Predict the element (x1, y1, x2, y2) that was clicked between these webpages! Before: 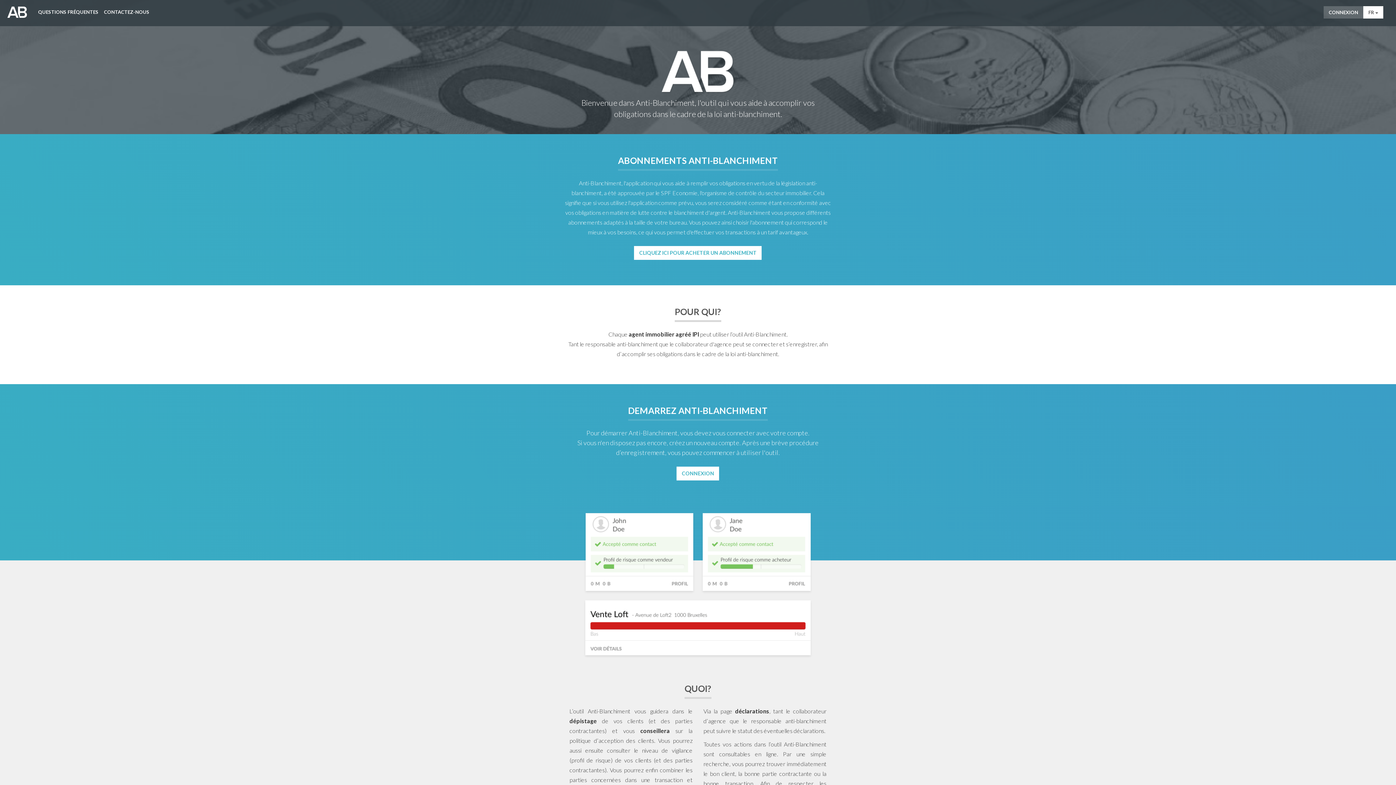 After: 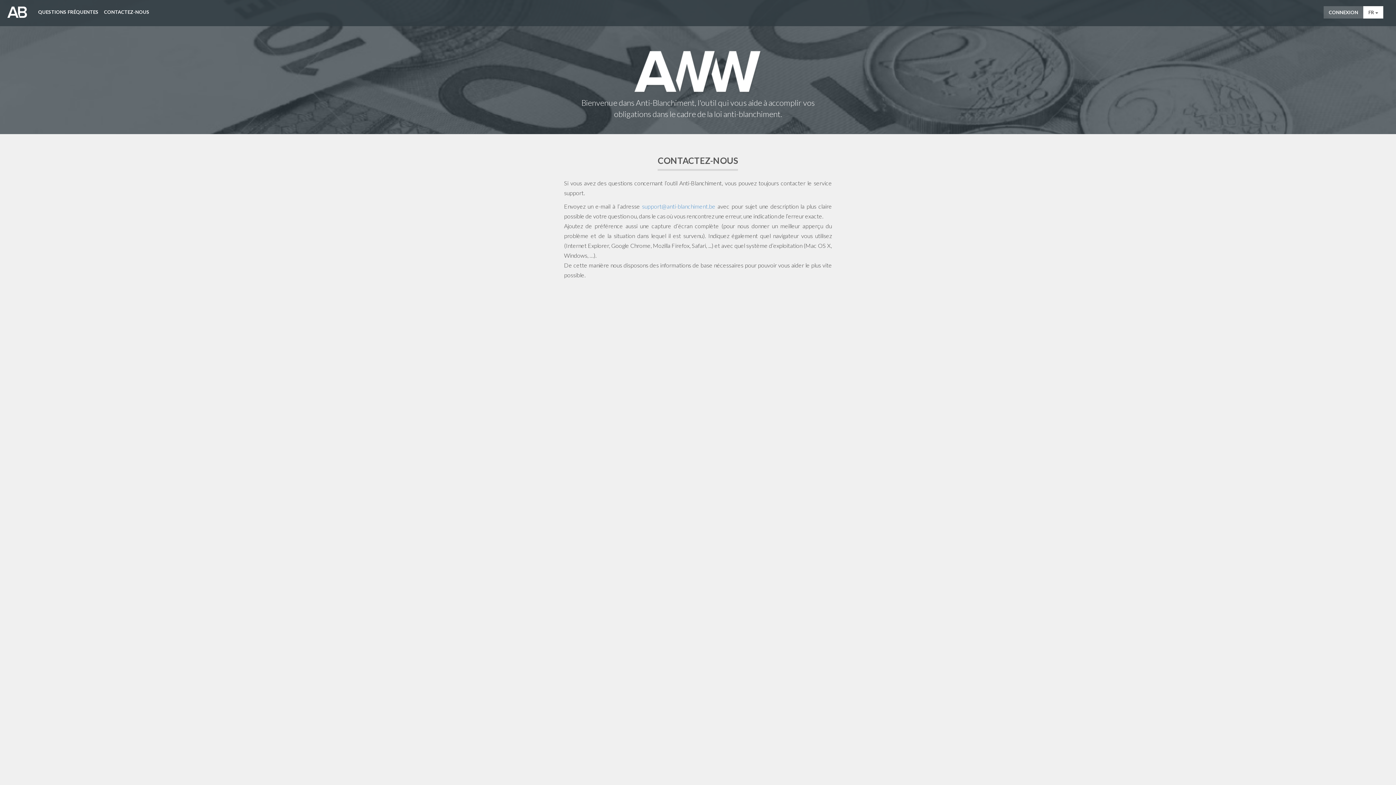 Action: bbox: (104, 0, 149, 18) label: CONTACTEZ-NOUS